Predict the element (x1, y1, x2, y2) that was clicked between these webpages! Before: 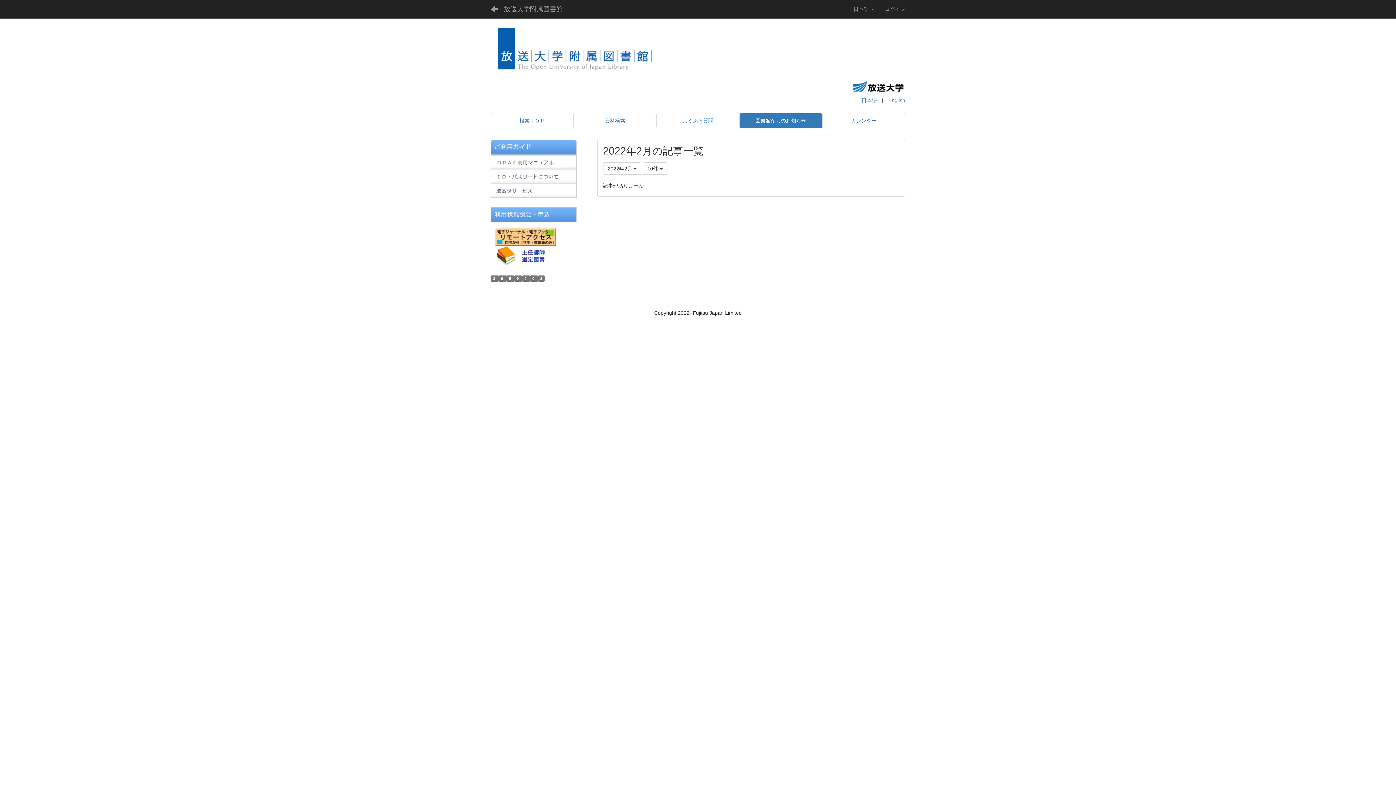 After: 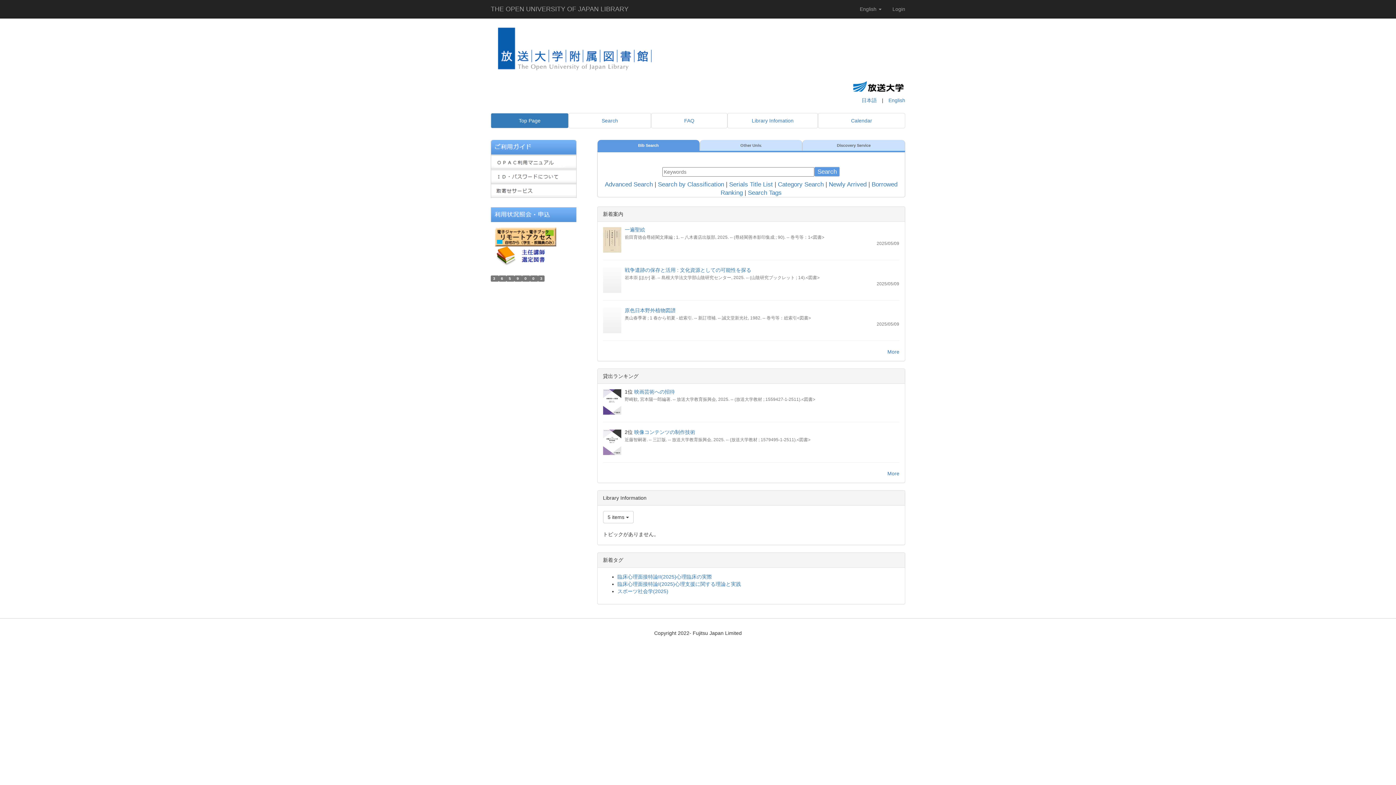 Action: label: English bbox: (888, 97, 905, 103)